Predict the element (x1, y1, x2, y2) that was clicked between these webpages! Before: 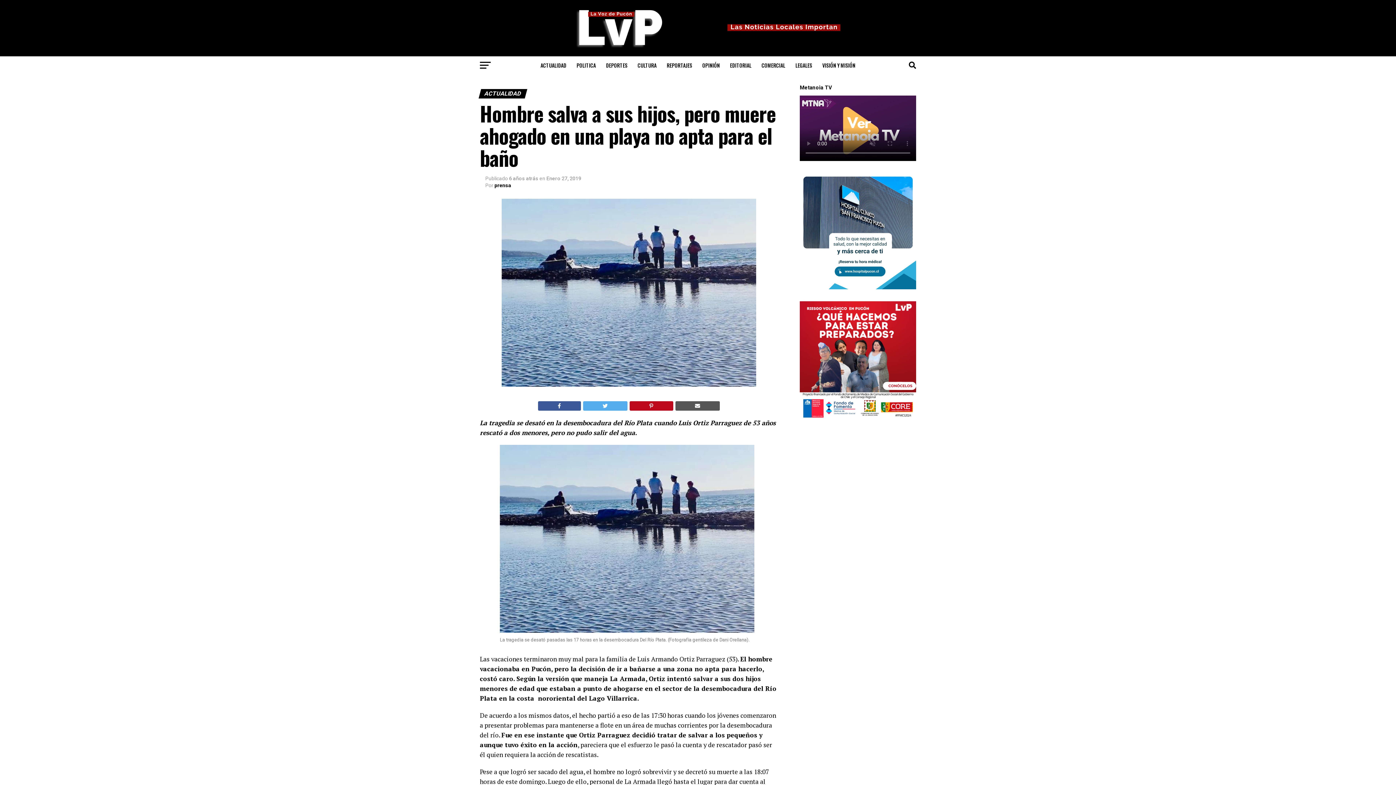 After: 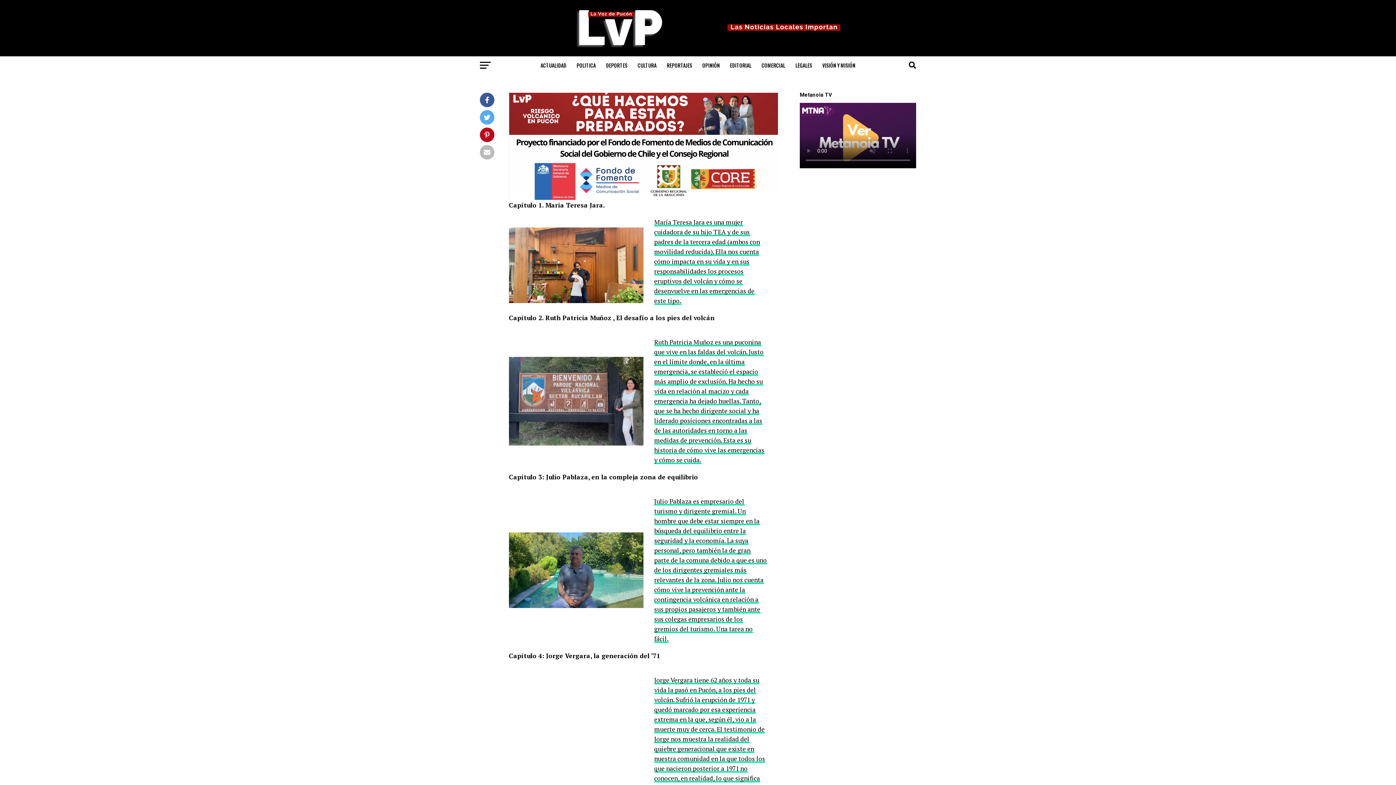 Action: bbox: (800, 413, 916, 419) label: Riesgo Volcanico